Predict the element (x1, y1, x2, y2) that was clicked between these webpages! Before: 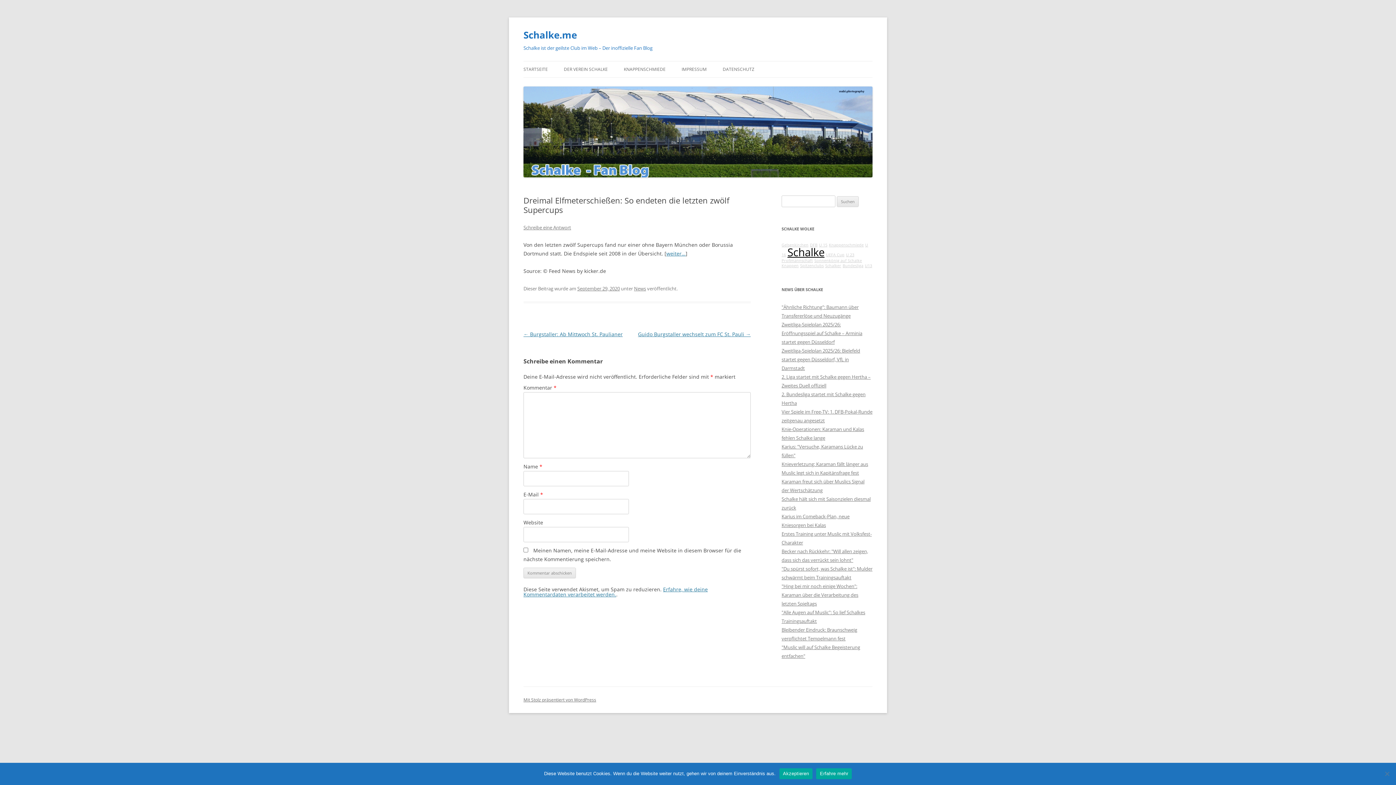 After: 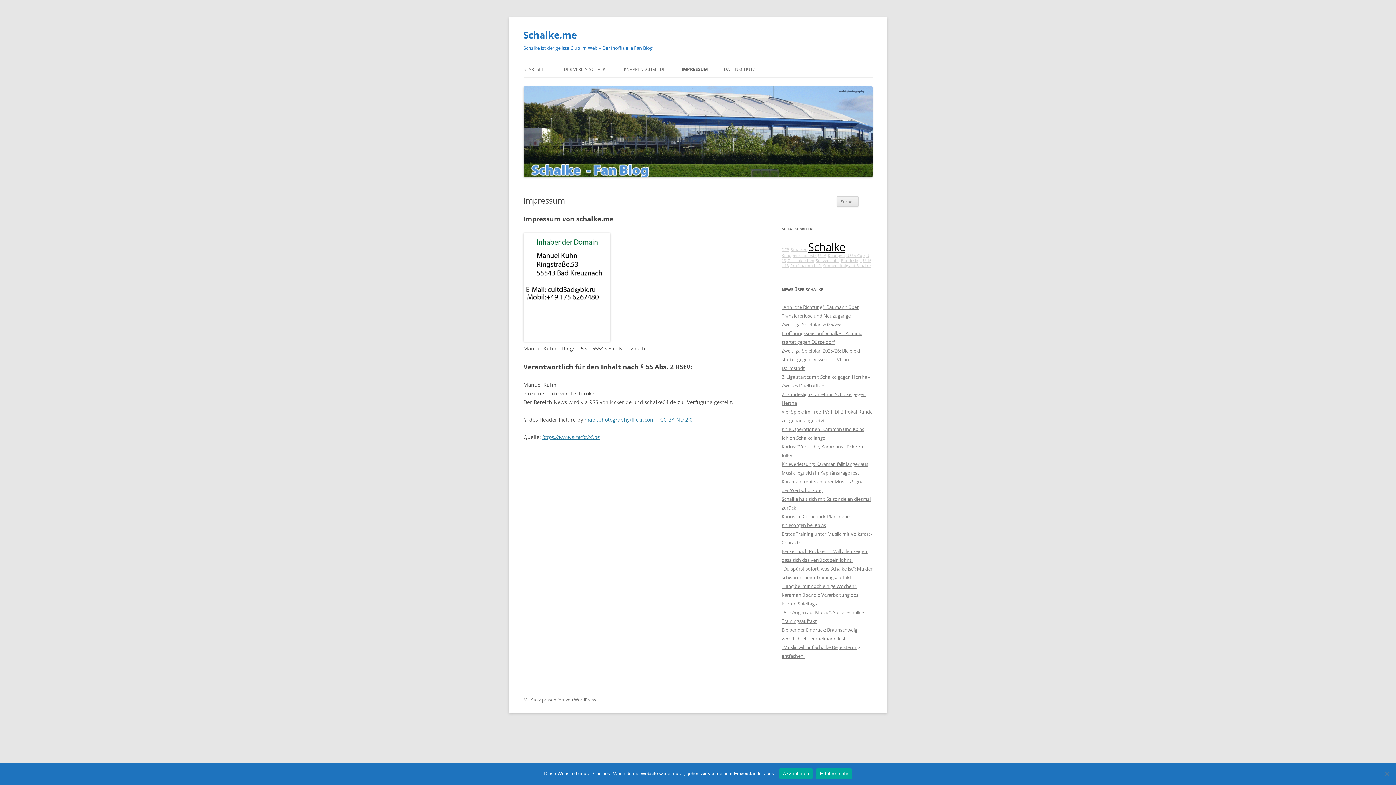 Action: label: IMPRESSUM bbox: (681, 61, 706, 77)